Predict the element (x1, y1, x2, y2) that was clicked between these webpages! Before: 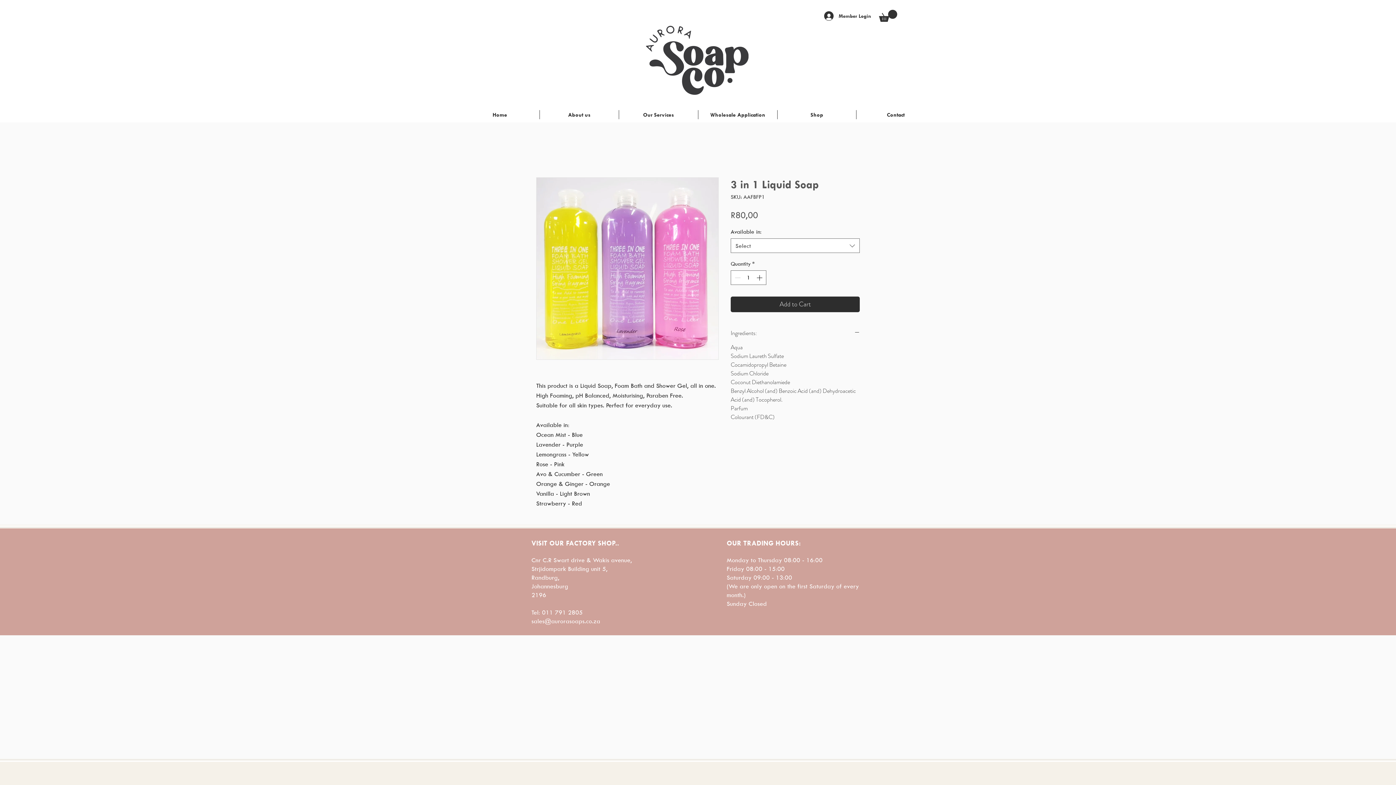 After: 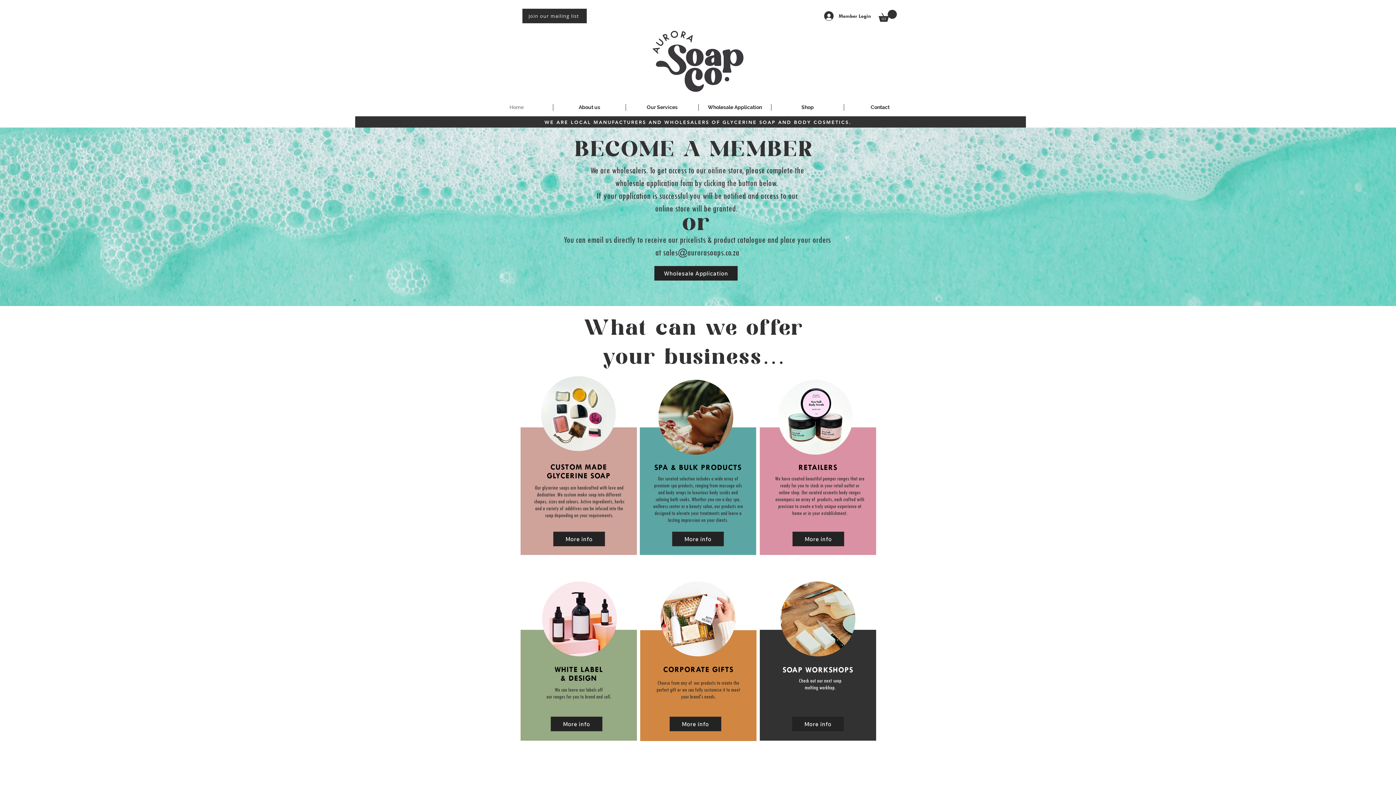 Action: label: Home bbox: (460, 110, 539, 119)